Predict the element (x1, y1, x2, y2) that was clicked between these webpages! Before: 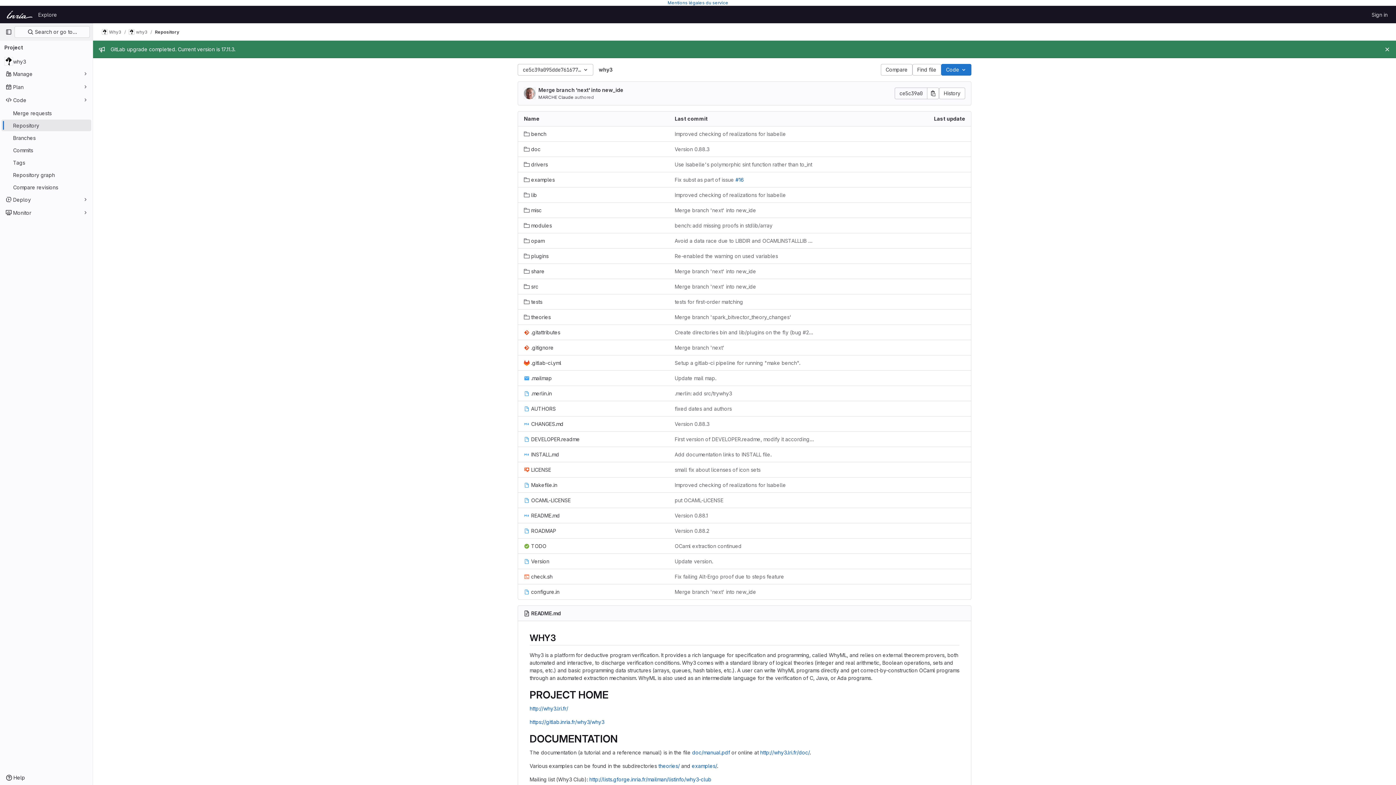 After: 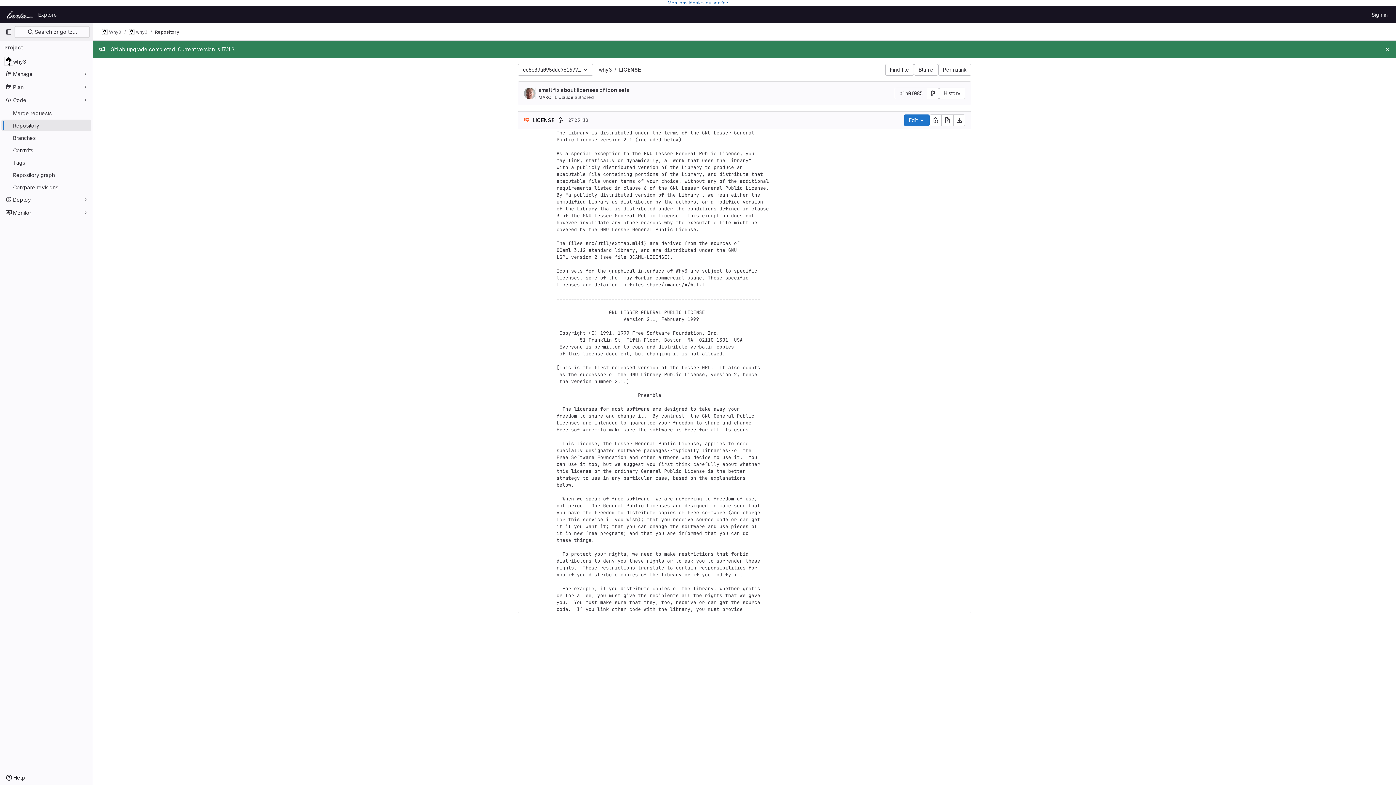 Action: label: LICENSE bbox: (524, 466, 551, 473)